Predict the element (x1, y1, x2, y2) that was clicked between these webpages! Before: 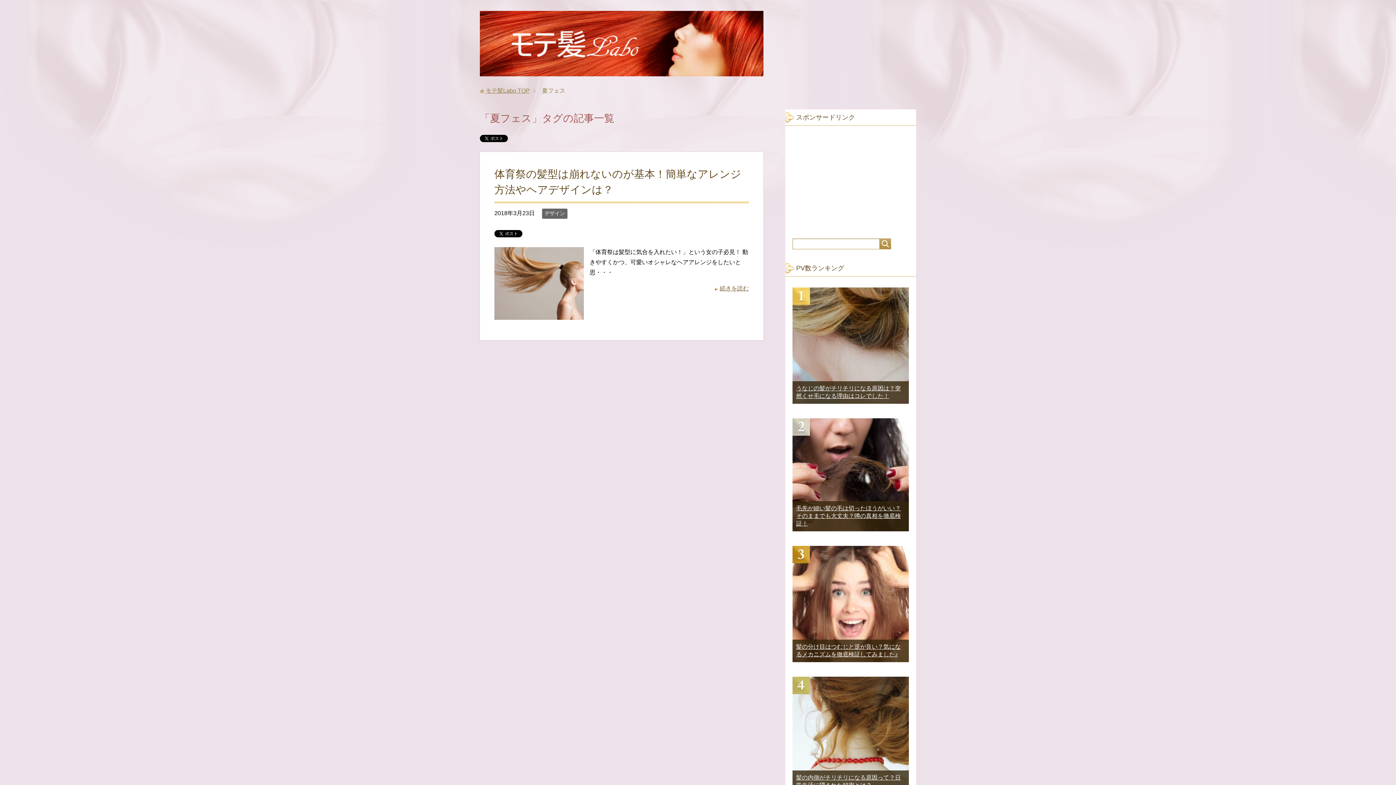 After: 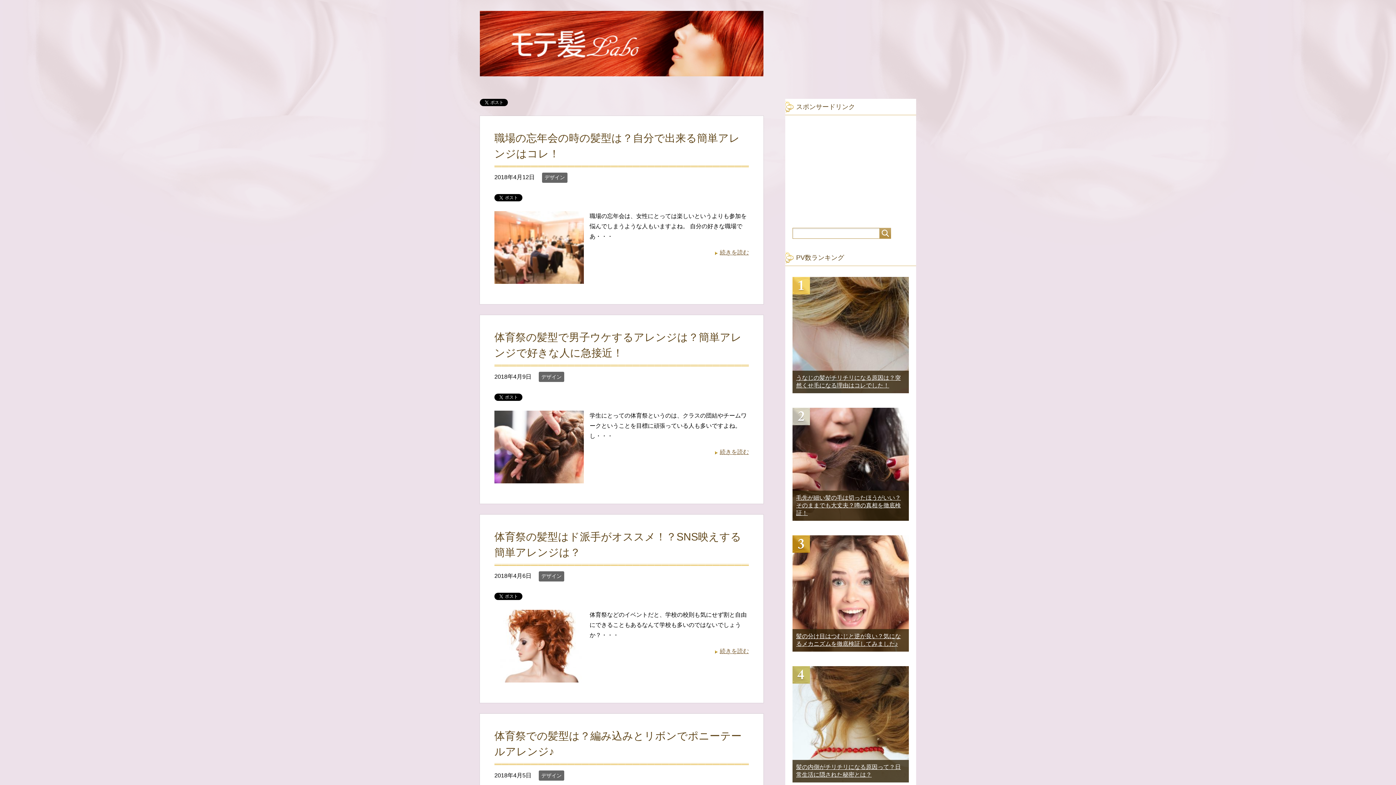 Action: bbox: (480, 61, 763, 76)